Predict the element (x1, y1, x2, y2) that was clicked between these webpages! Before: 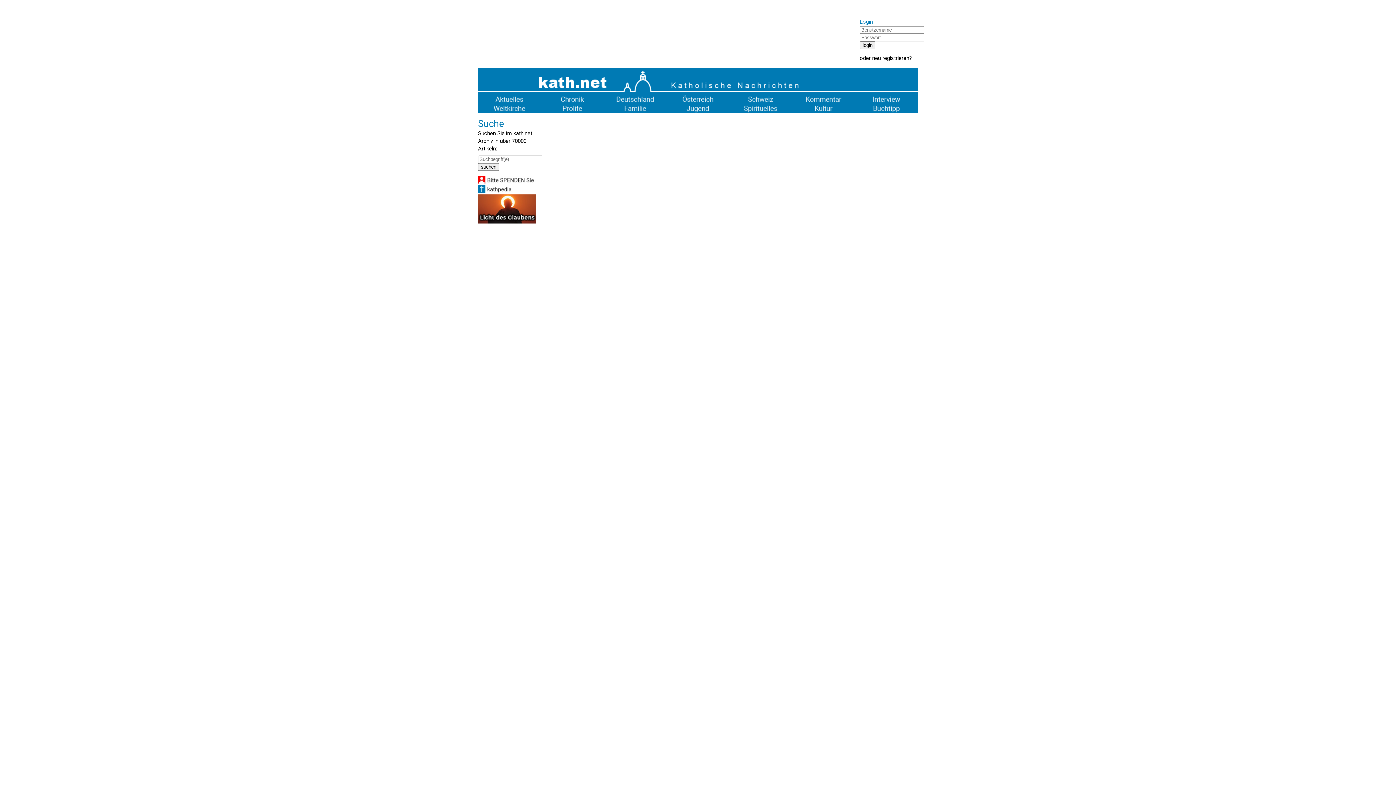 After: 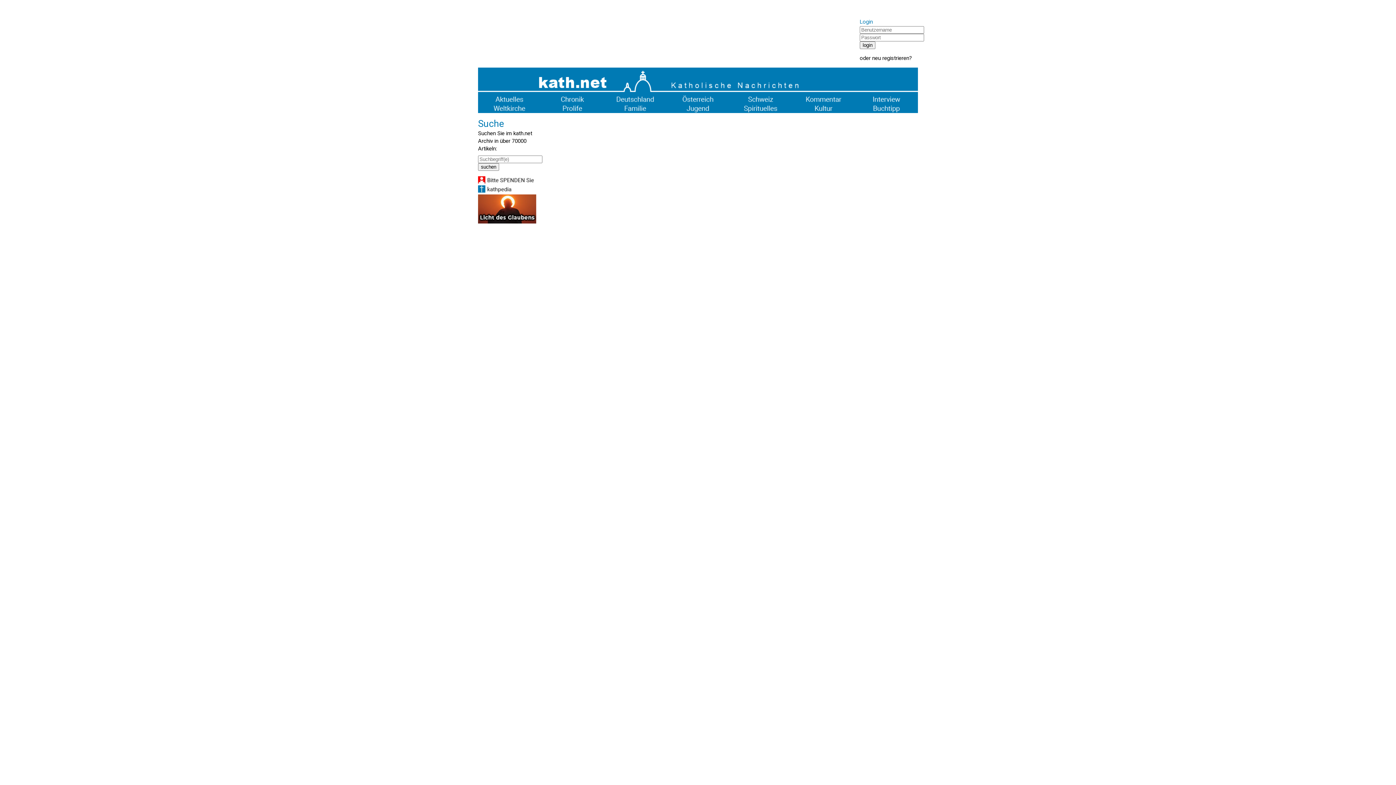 Action: bbox: (541, 98, 604, 105)